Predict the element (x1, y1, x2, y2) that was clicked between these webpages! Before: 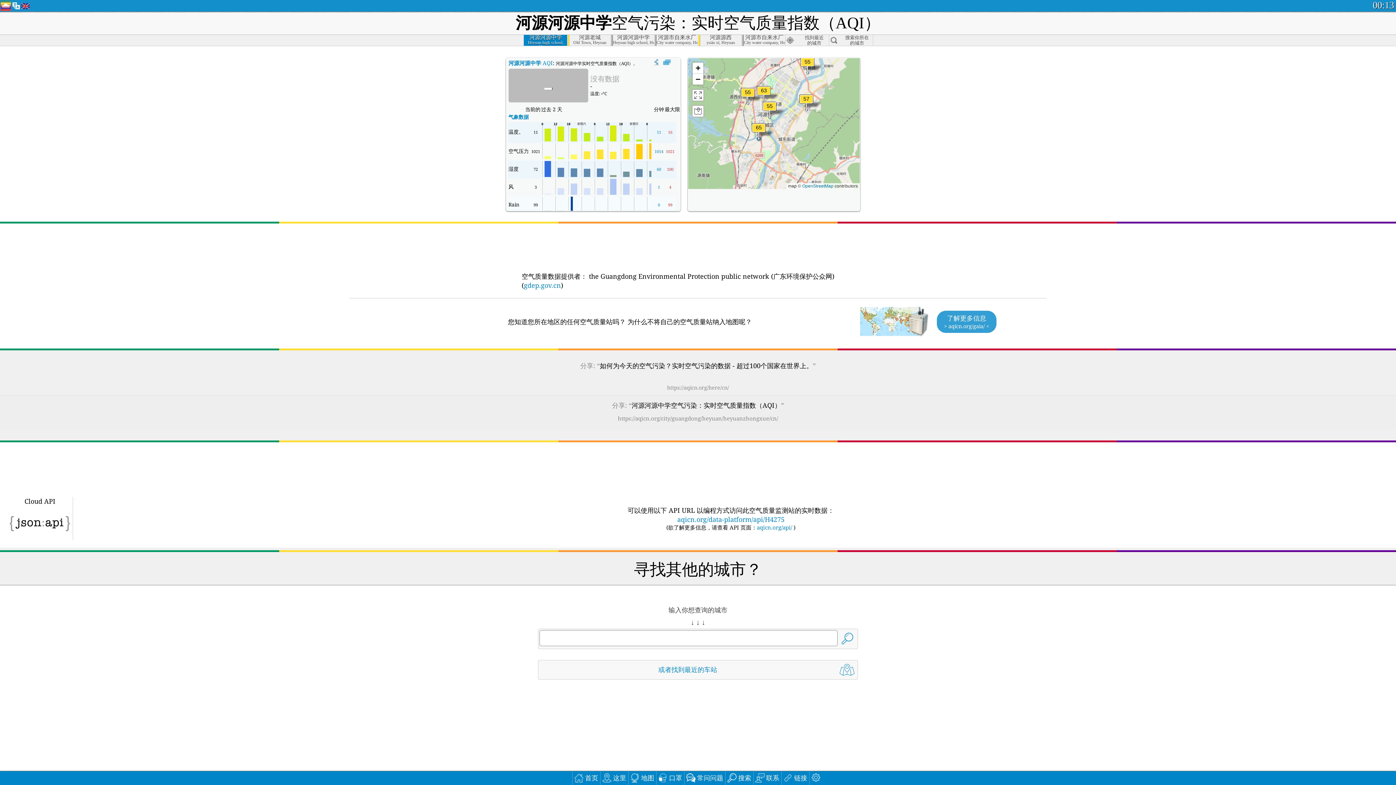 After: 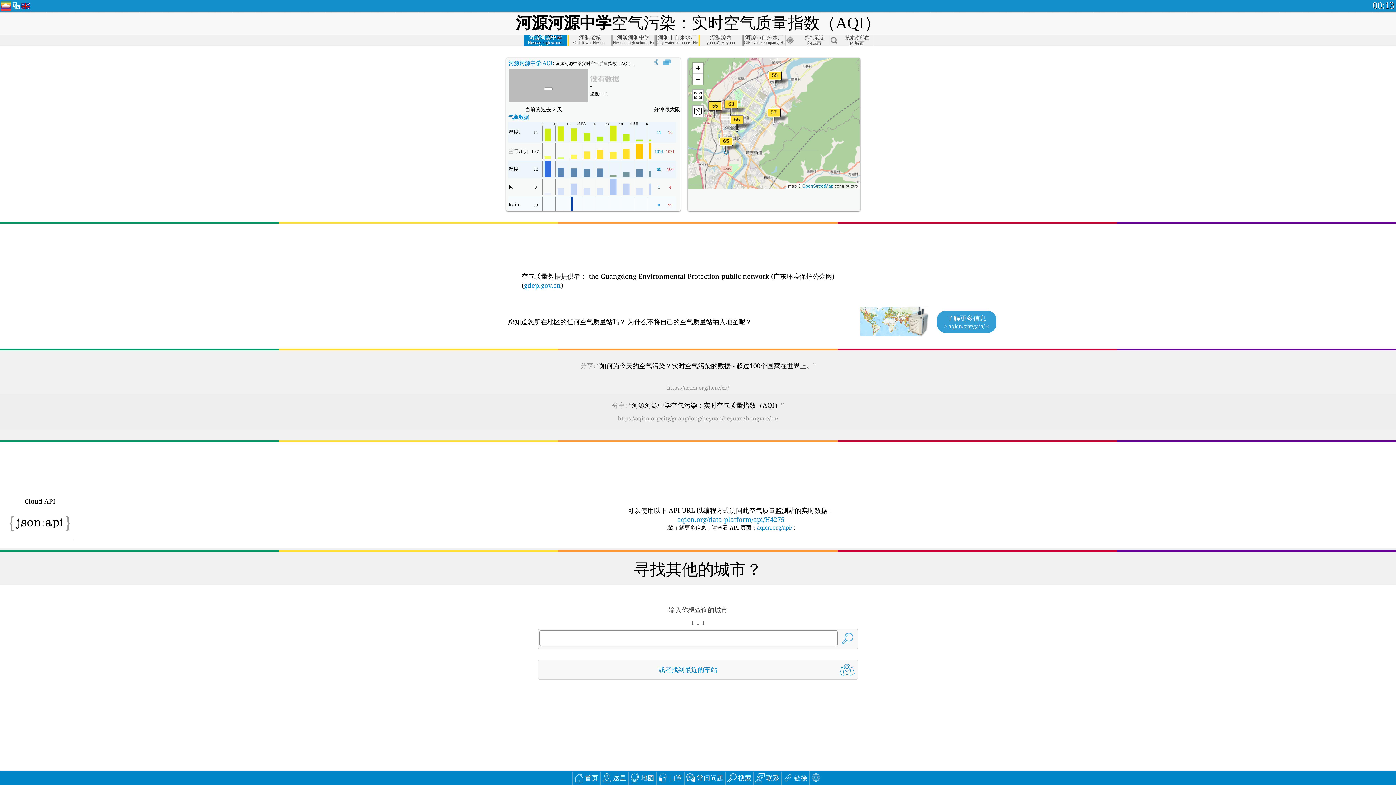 Action: bbox: (799, 94, 813, 112)